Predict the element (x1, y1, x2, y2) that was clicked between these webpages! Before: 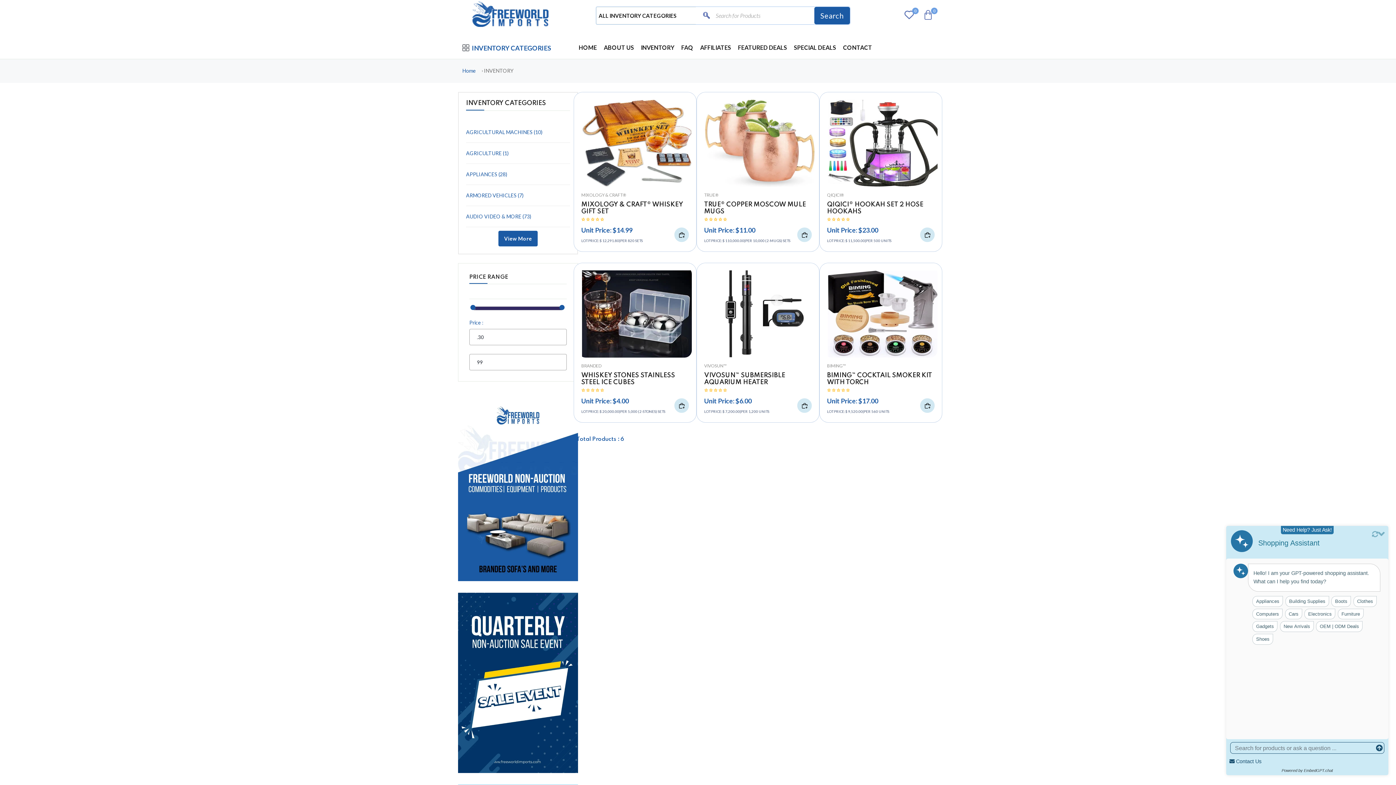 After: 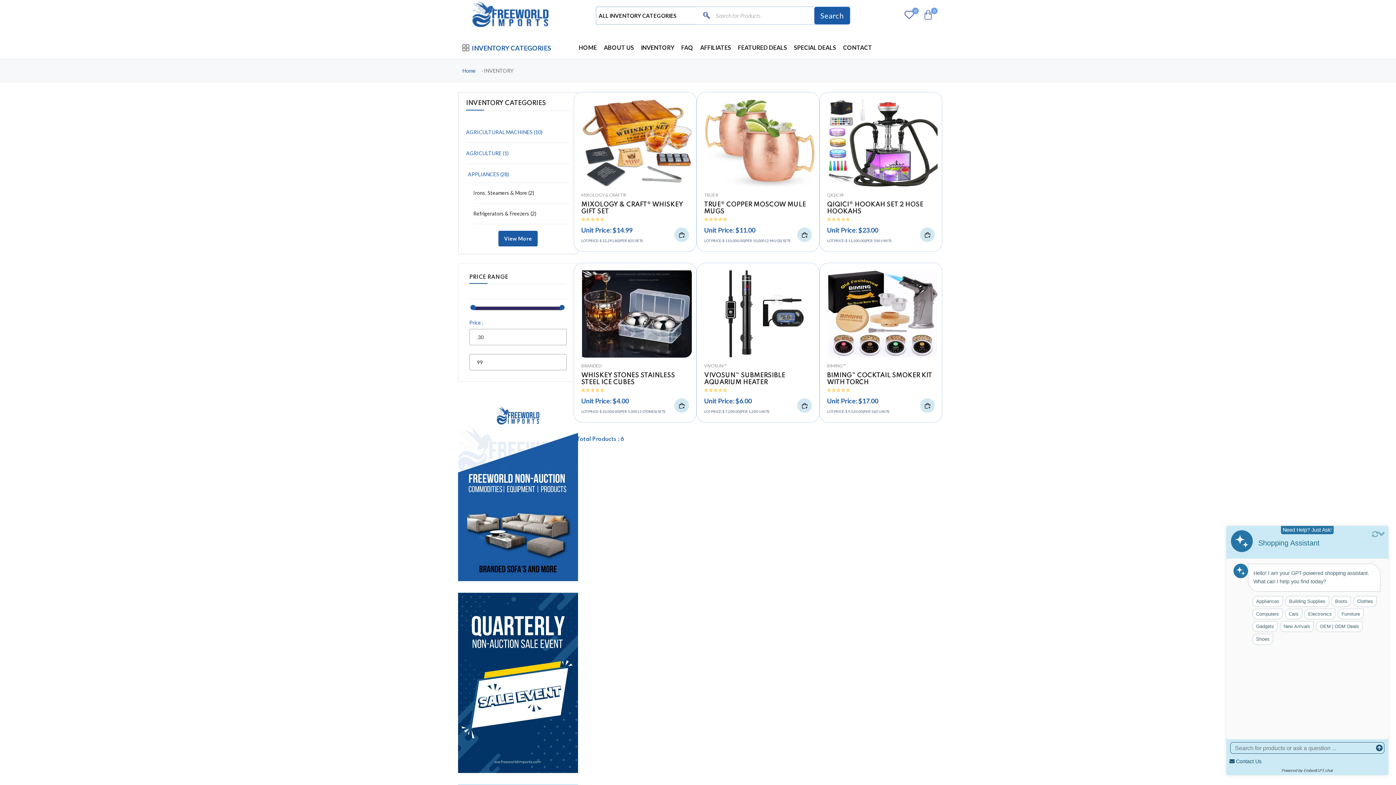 Action: label: APPLIANCES (28) bbox: (466, 166, 570, 182)